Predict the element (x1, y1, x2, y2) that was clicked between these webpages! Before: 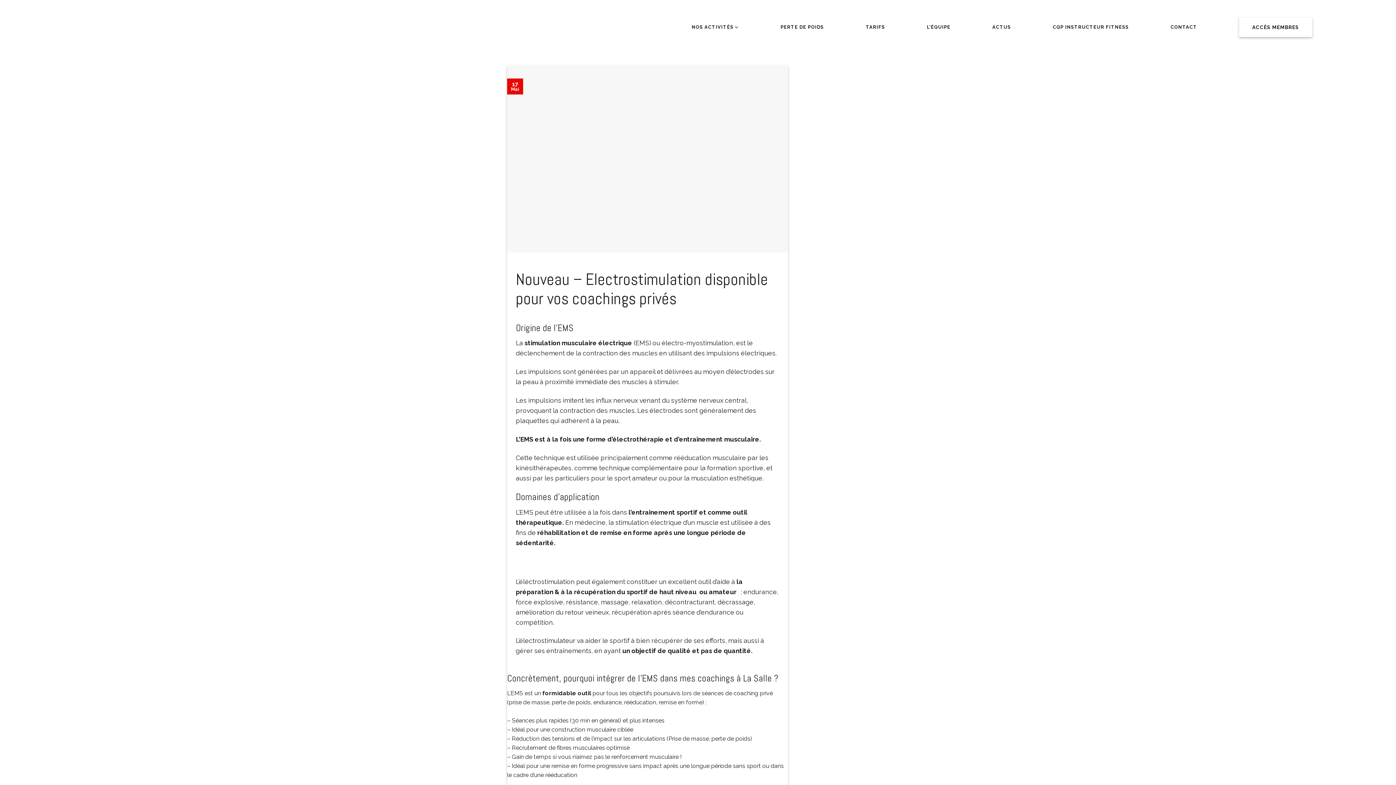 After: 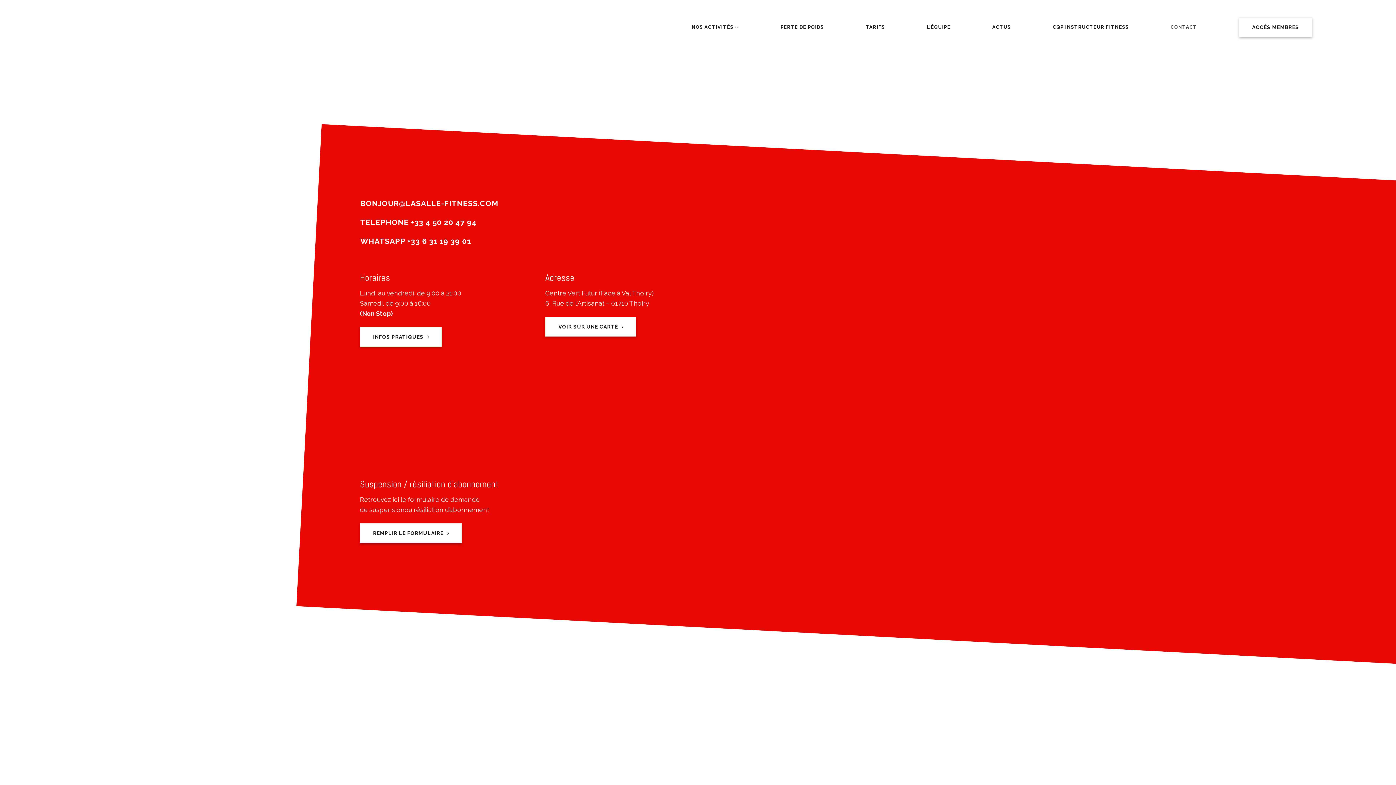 Action: label: CONTACT bbox: (1170, 20, 1197, 33)